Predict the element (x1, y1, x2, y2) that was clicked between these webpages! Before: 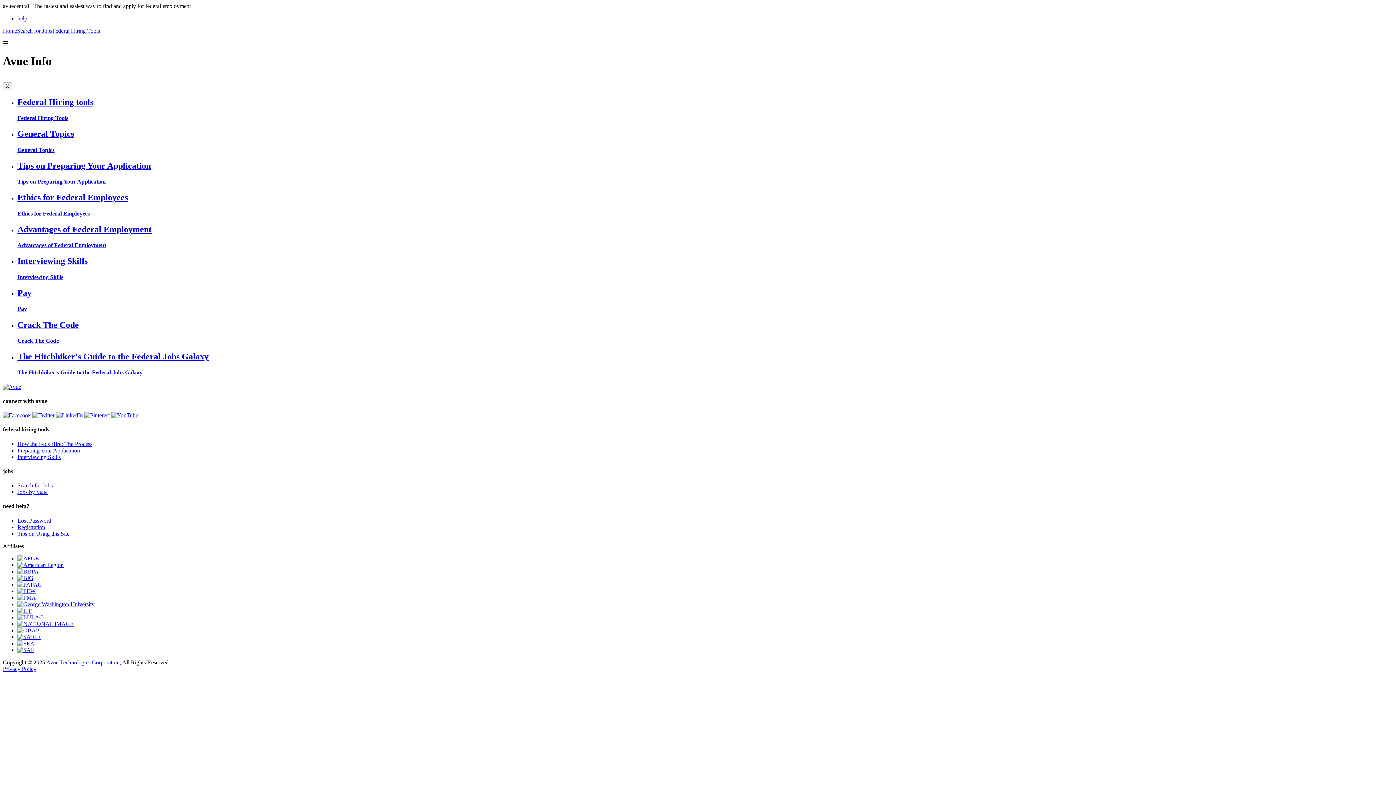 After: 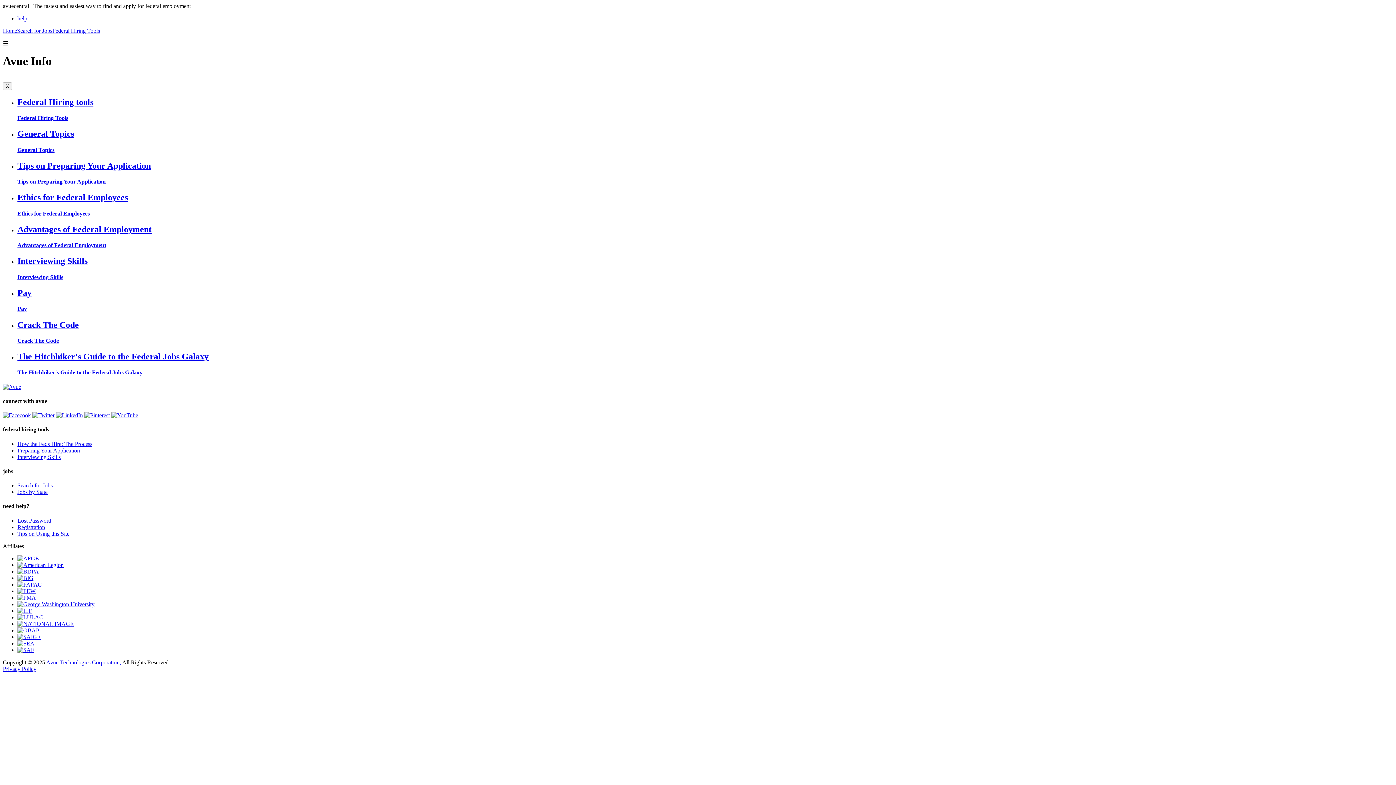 Action: bbox: (17, 601, 94, 607)